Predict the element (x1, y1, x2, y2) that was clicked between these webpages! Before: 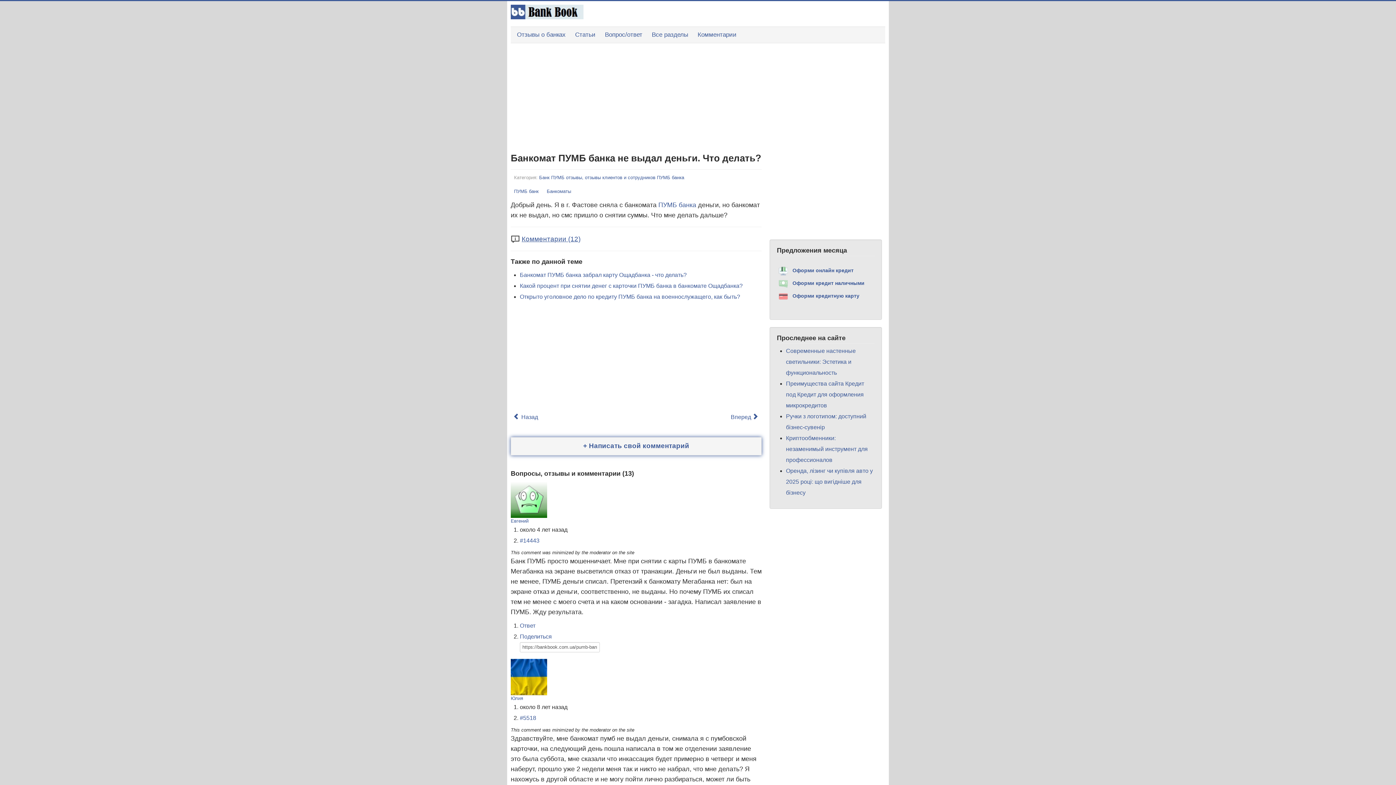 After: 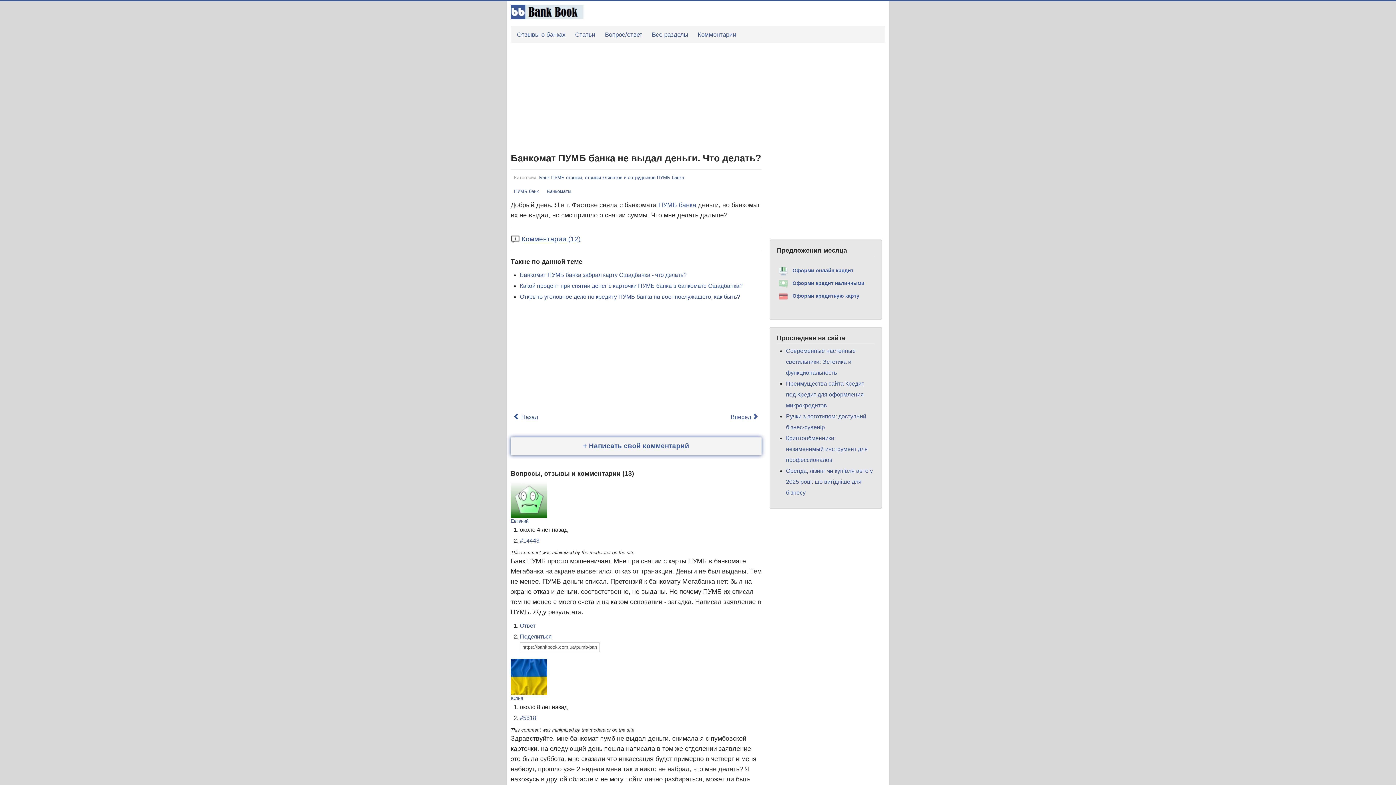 Action: bbox: (510, 674, 547, 679)